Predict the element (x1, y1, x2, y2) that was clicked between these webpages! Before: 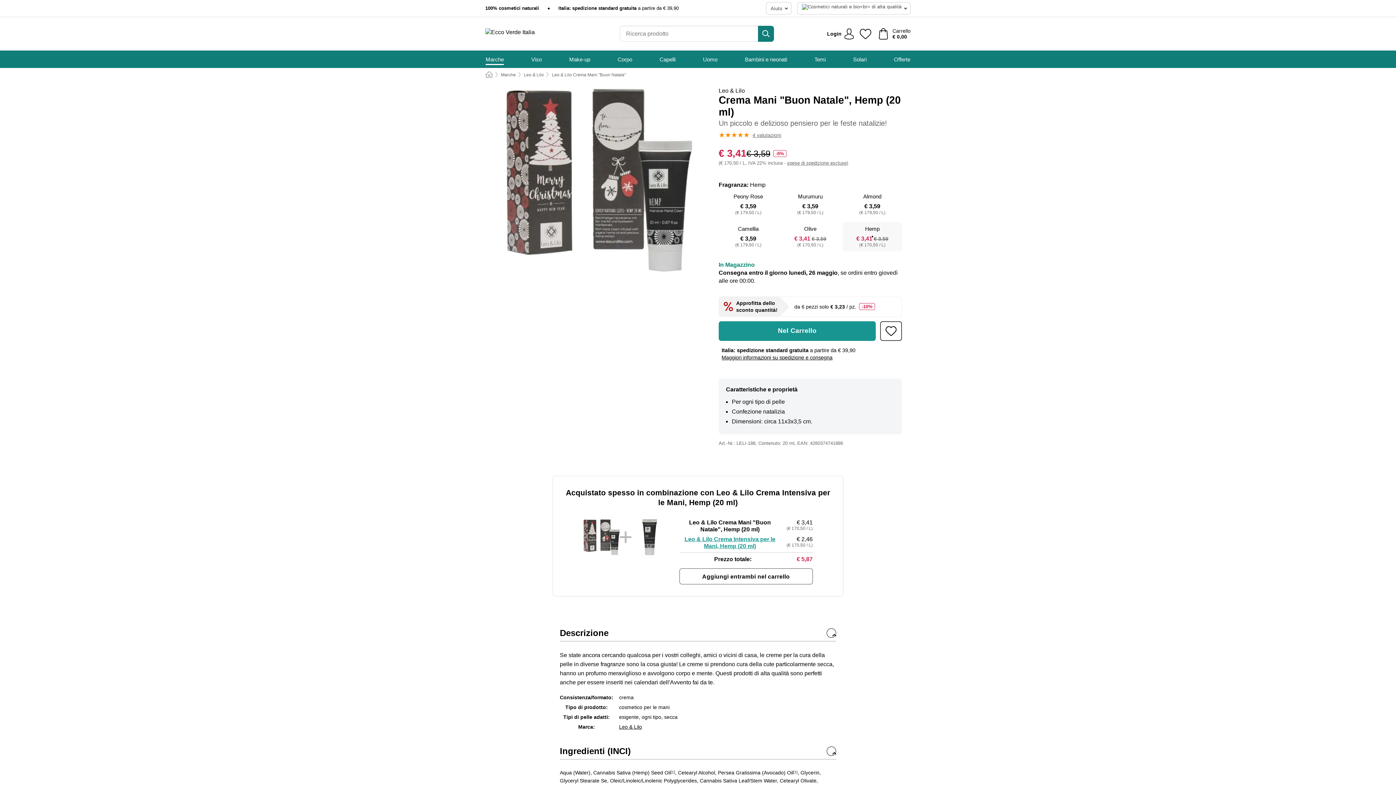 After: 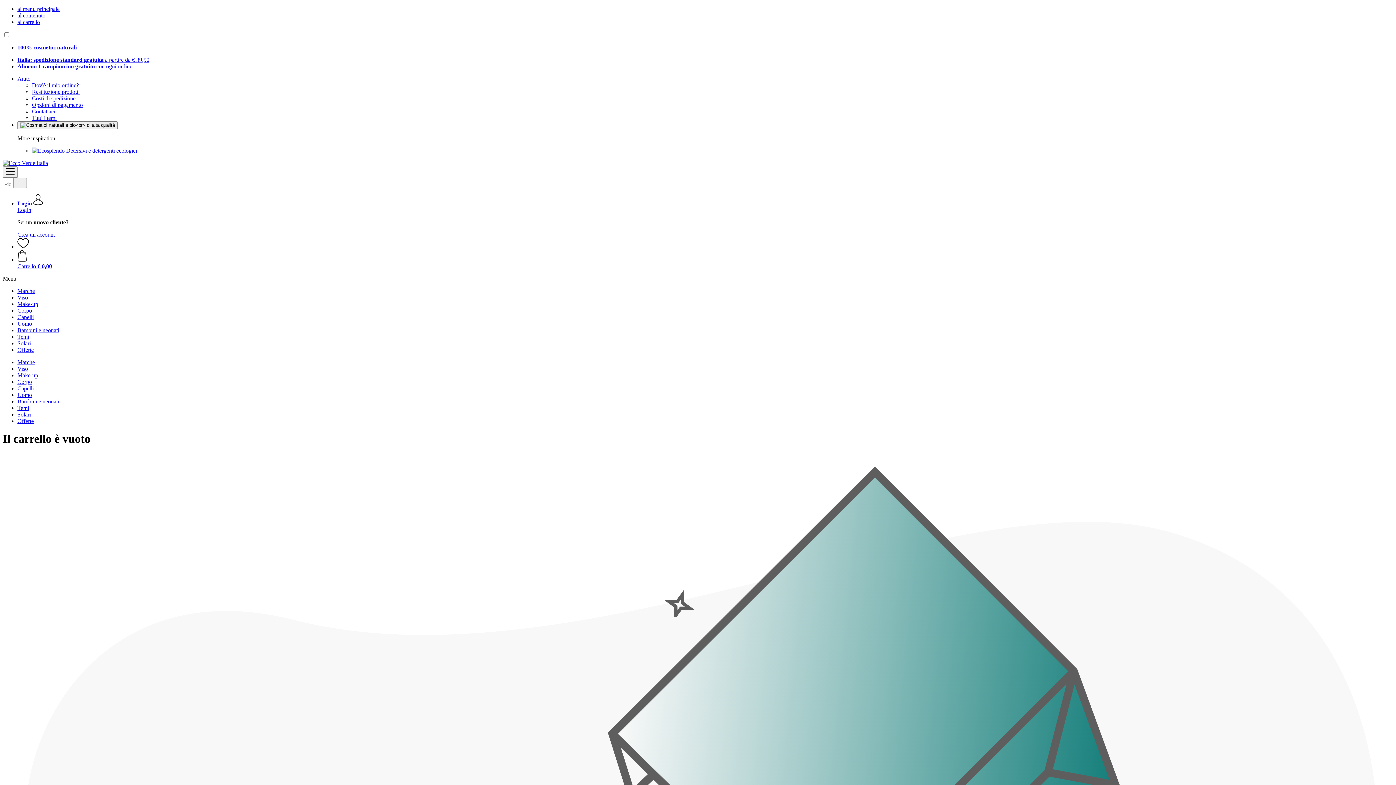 Action: label: Carrello bbox: (876, 25, 913, 42)